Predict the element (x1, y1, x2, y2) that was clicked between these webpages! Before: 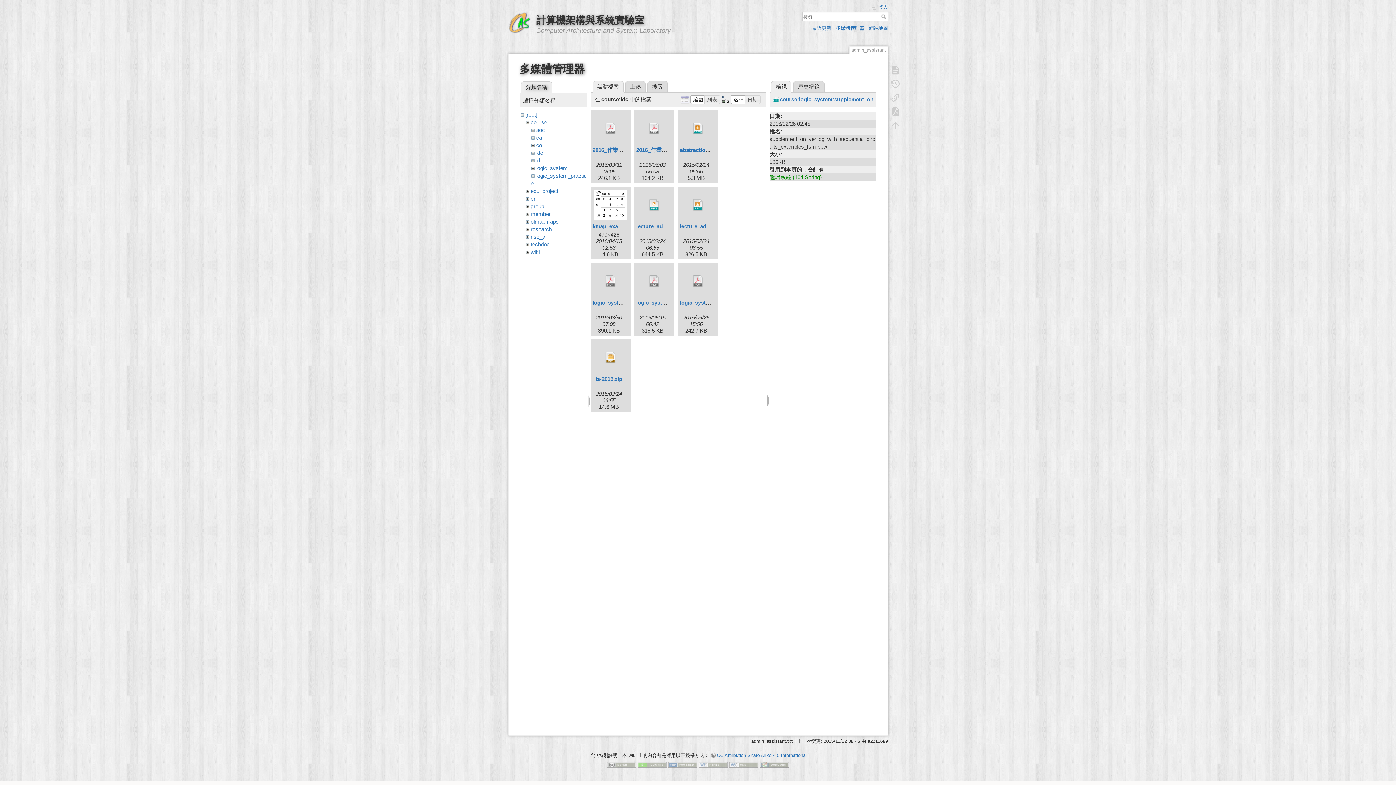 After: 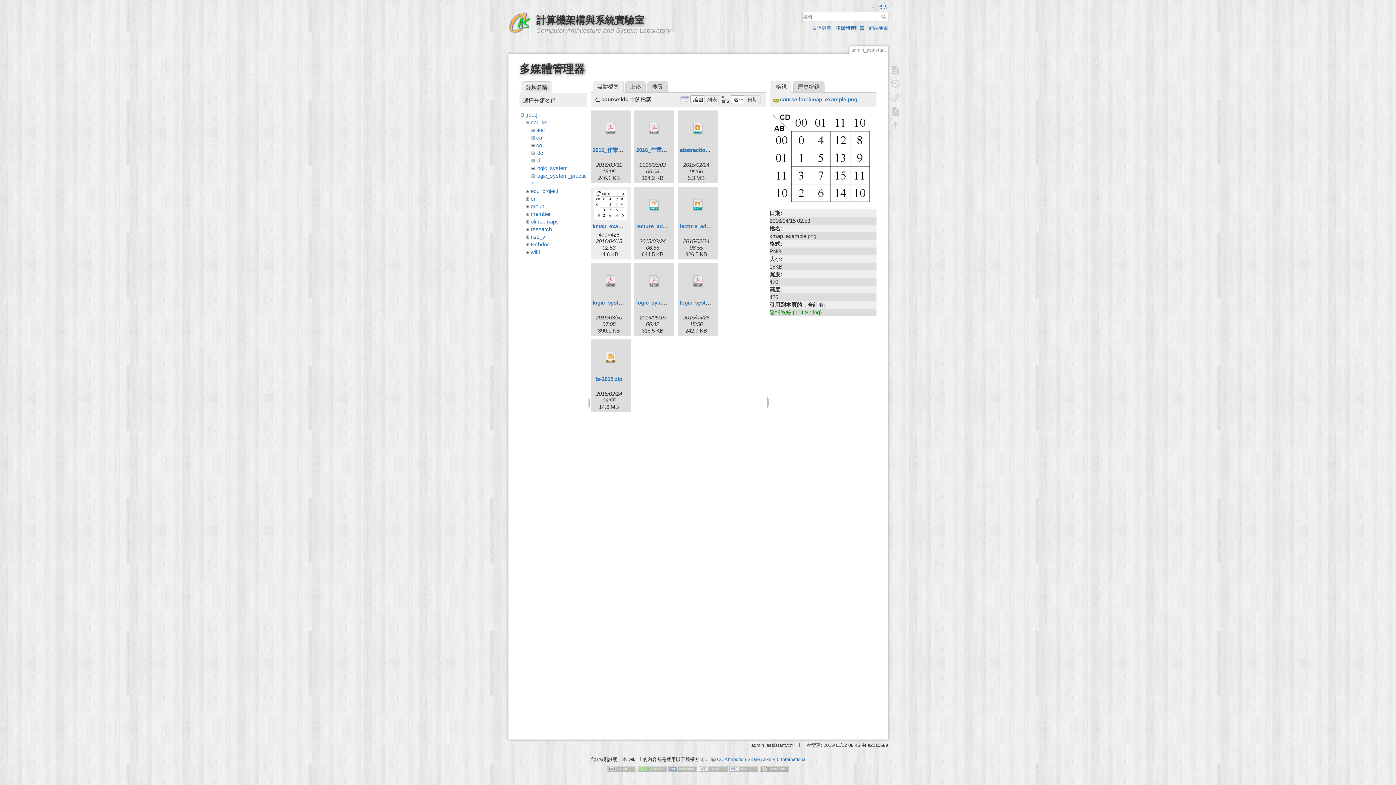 Action: label: kmap_example.png bbox: (592, 223, 641, 229)